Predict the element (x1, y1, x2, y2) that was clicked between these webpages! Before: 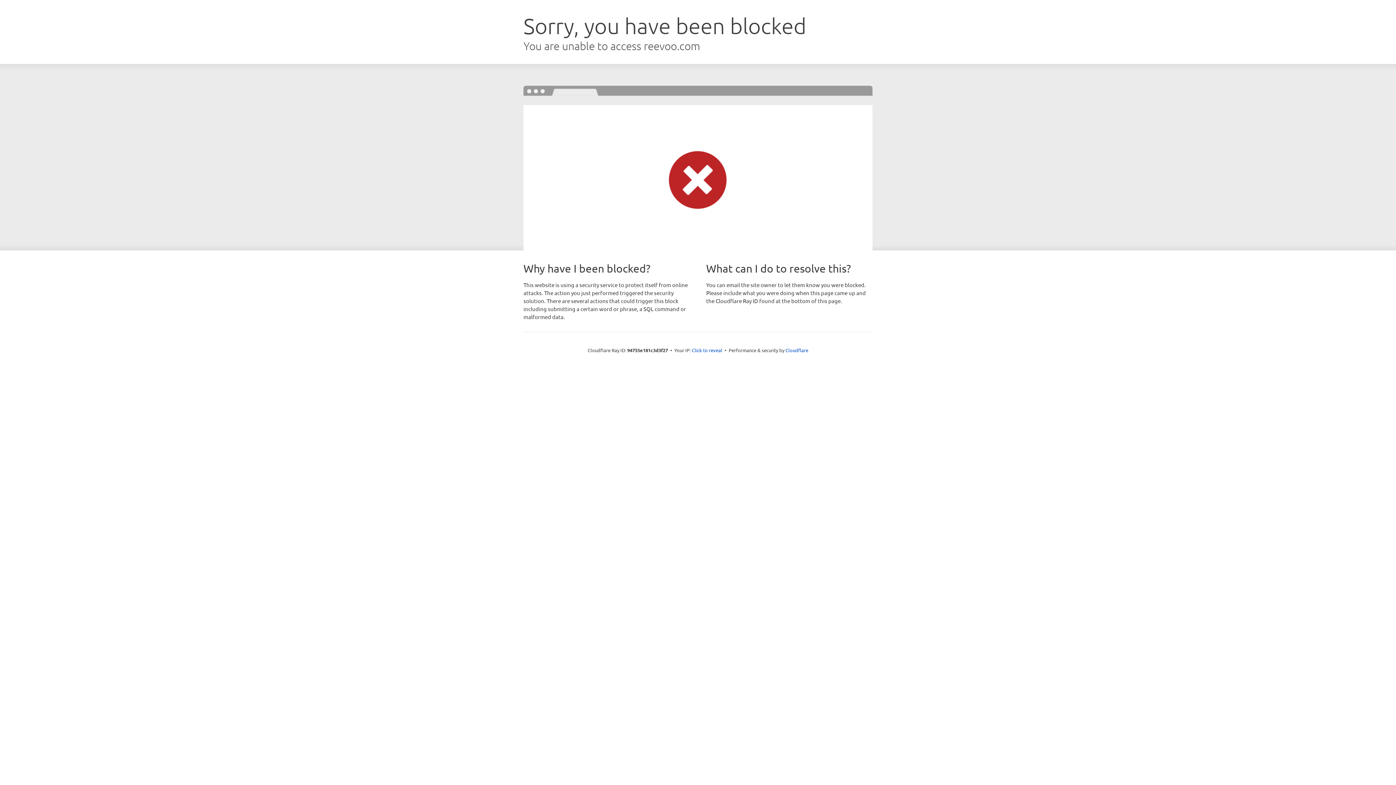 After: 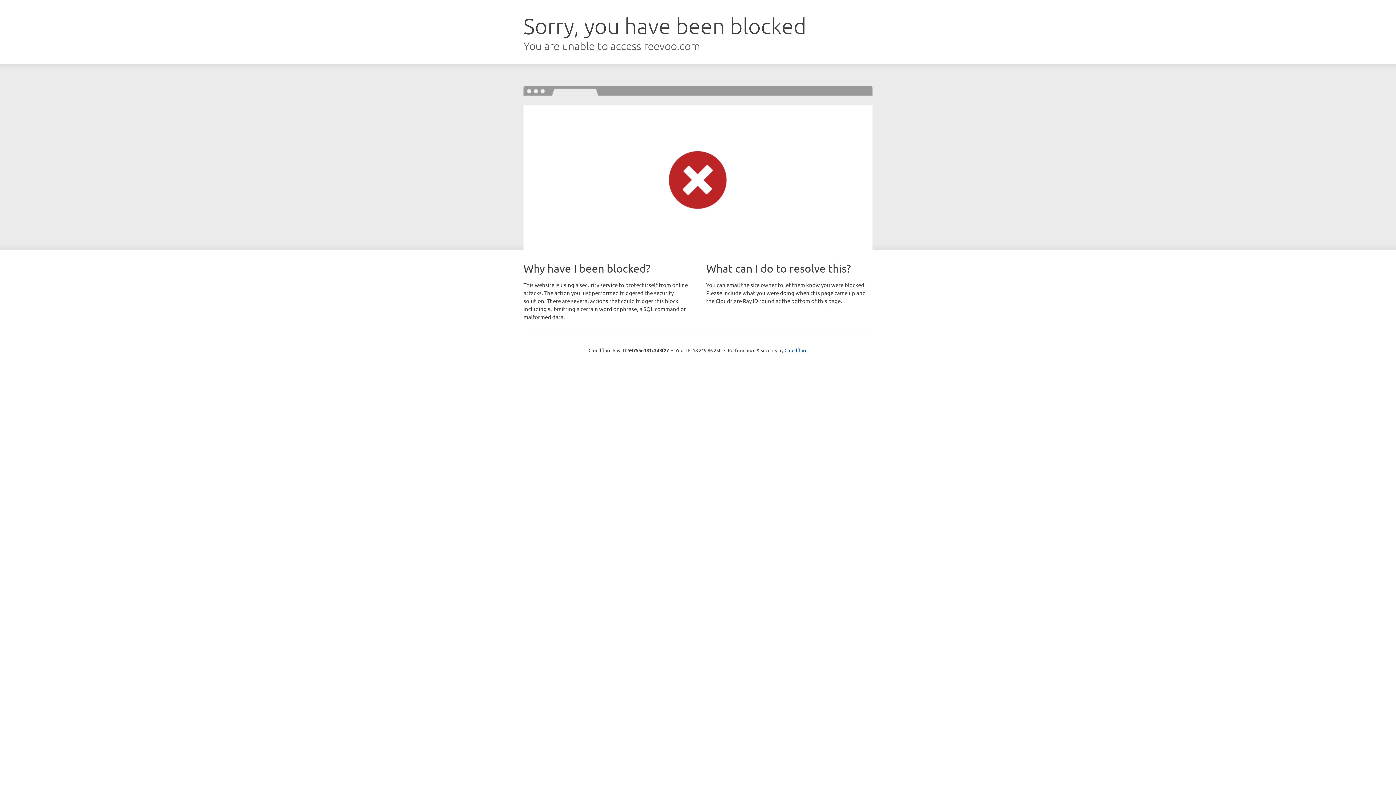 Action: label: Click to reveal bbox: (692, 346, 722, 353)